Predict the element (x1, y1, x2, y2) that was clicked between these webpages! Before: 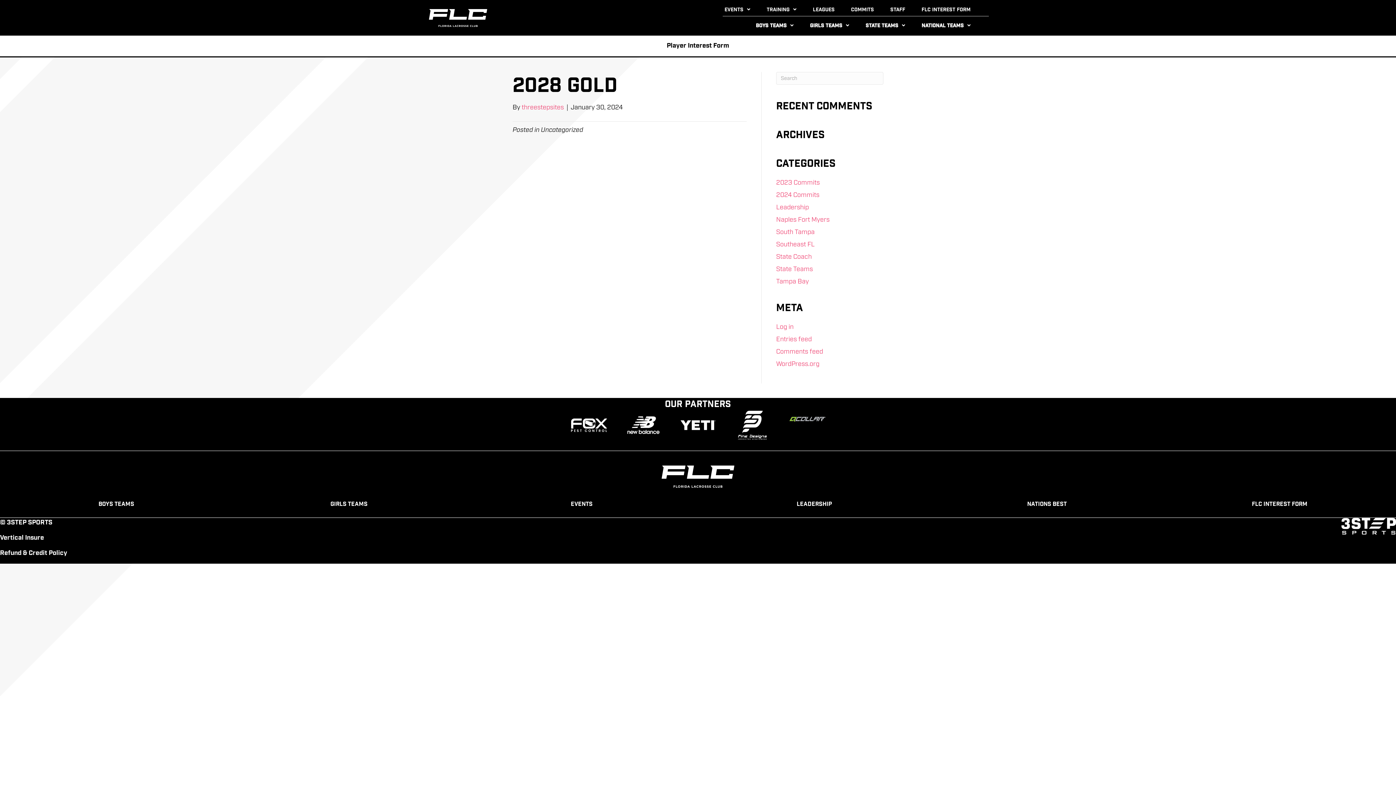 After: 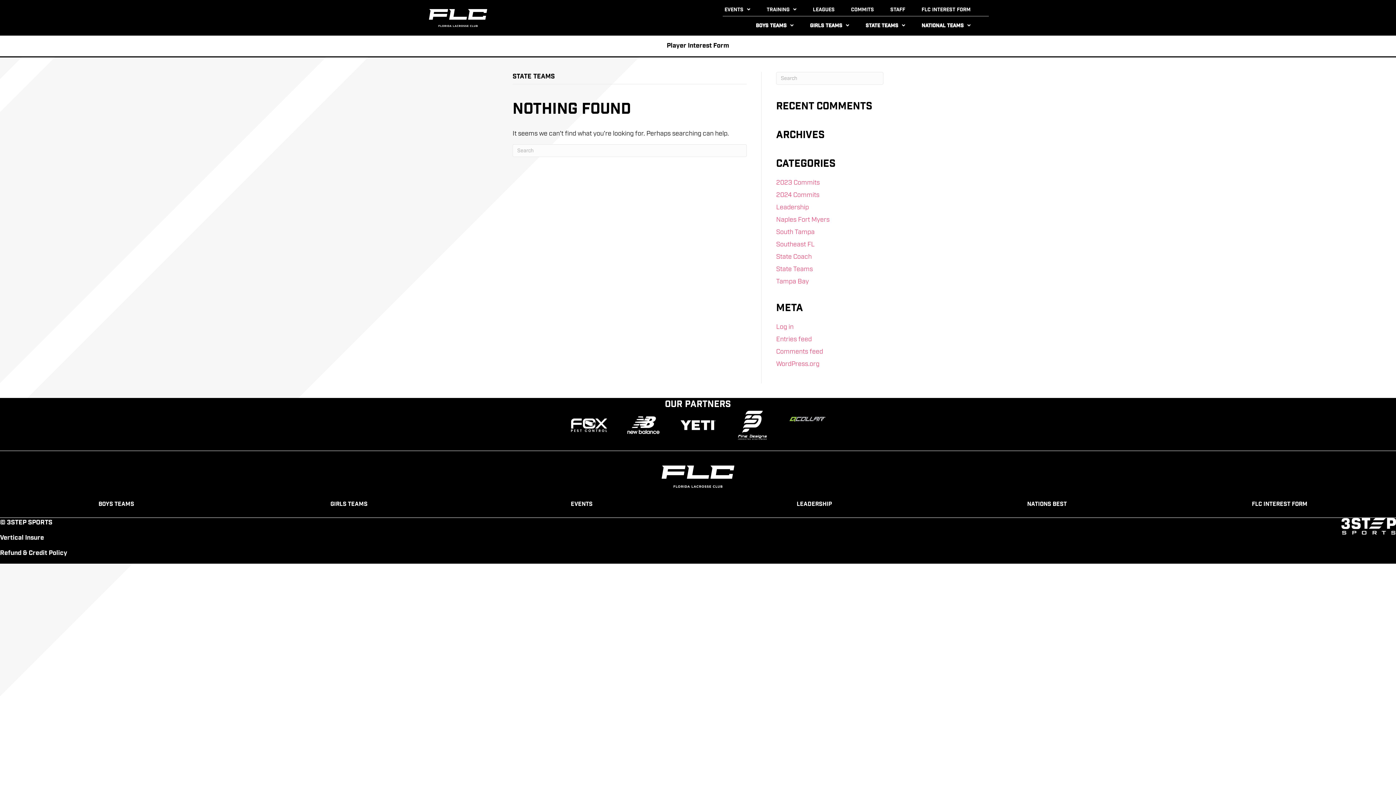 Action: label: State Teams bbox: (776, 265, 813, 273)